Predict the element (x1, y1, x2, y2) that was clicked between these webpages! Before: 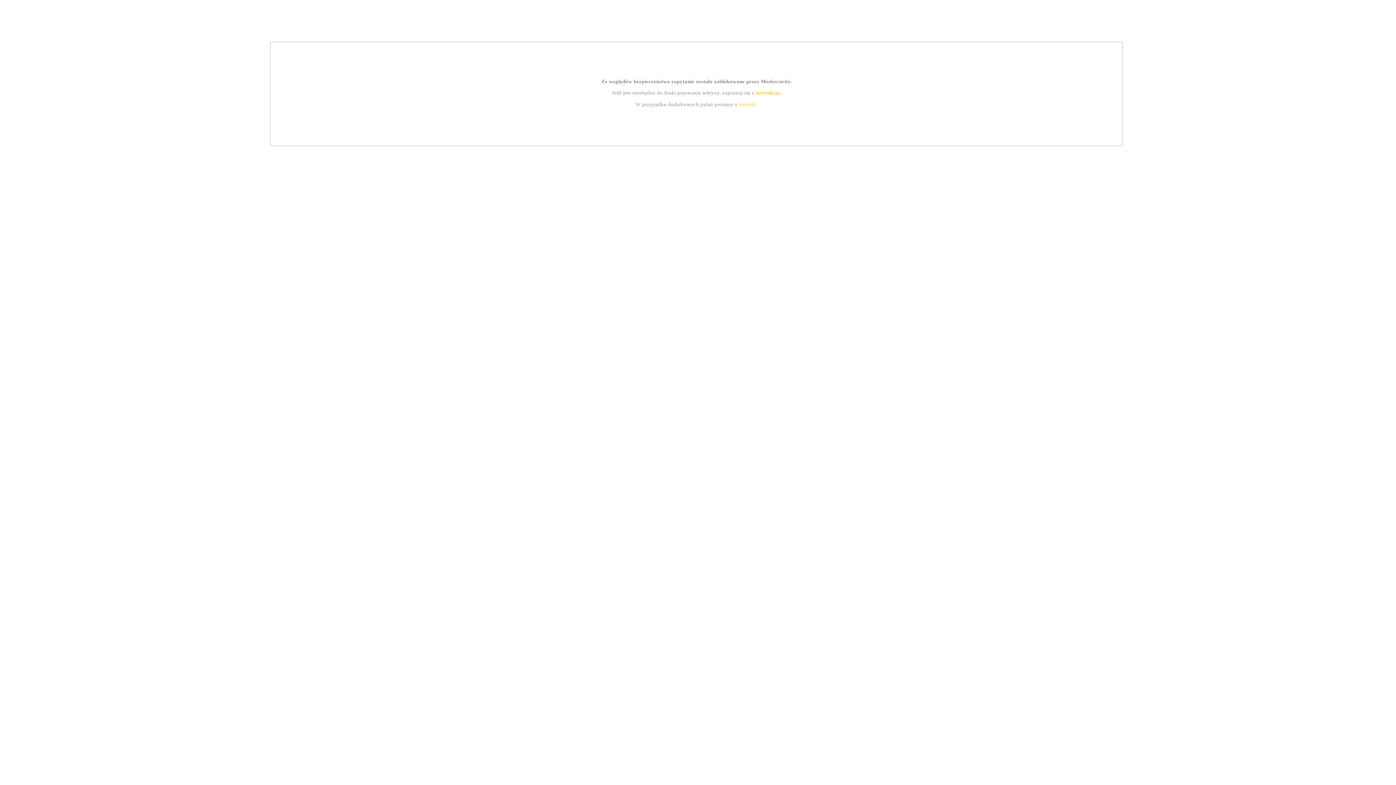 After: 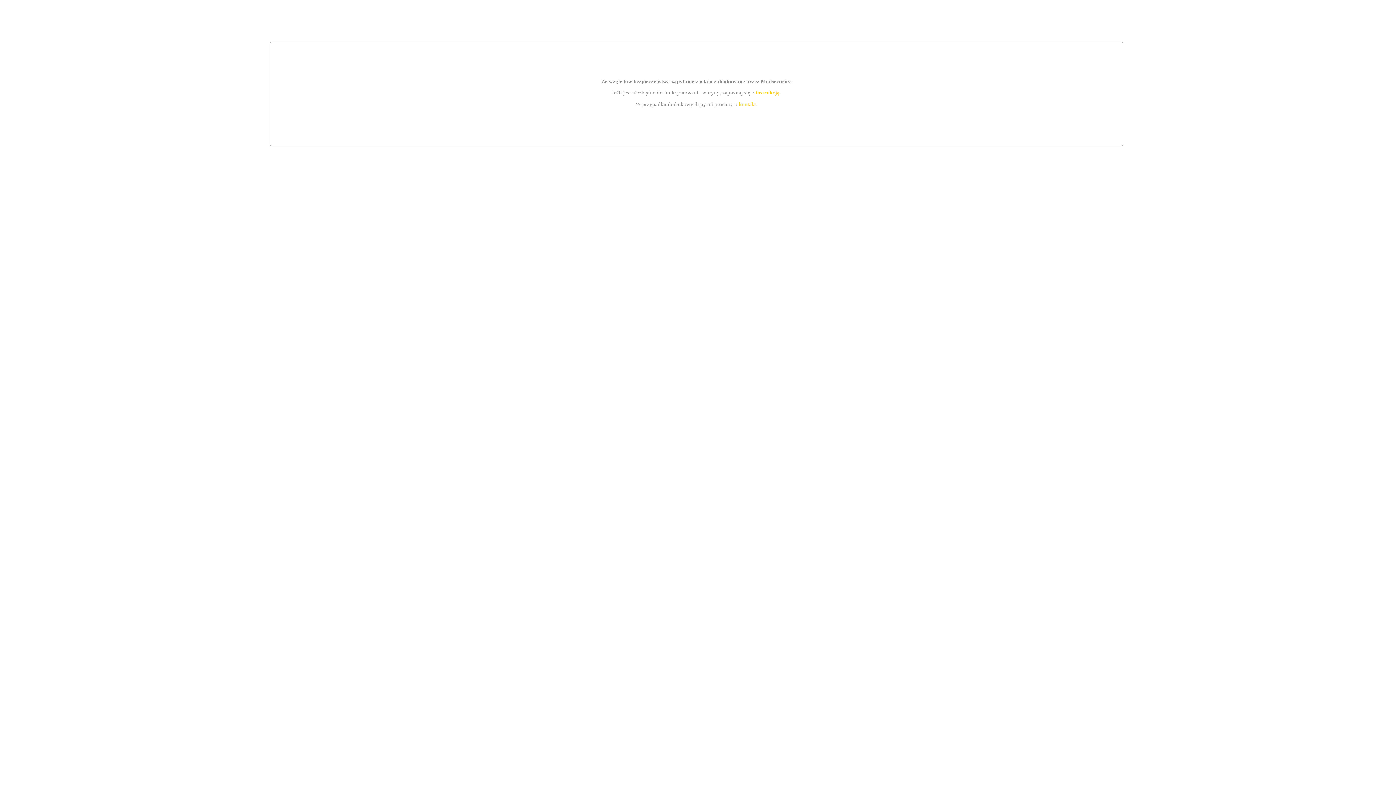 Action: label: instrukcją bbox: (755, 89, 779, 95)